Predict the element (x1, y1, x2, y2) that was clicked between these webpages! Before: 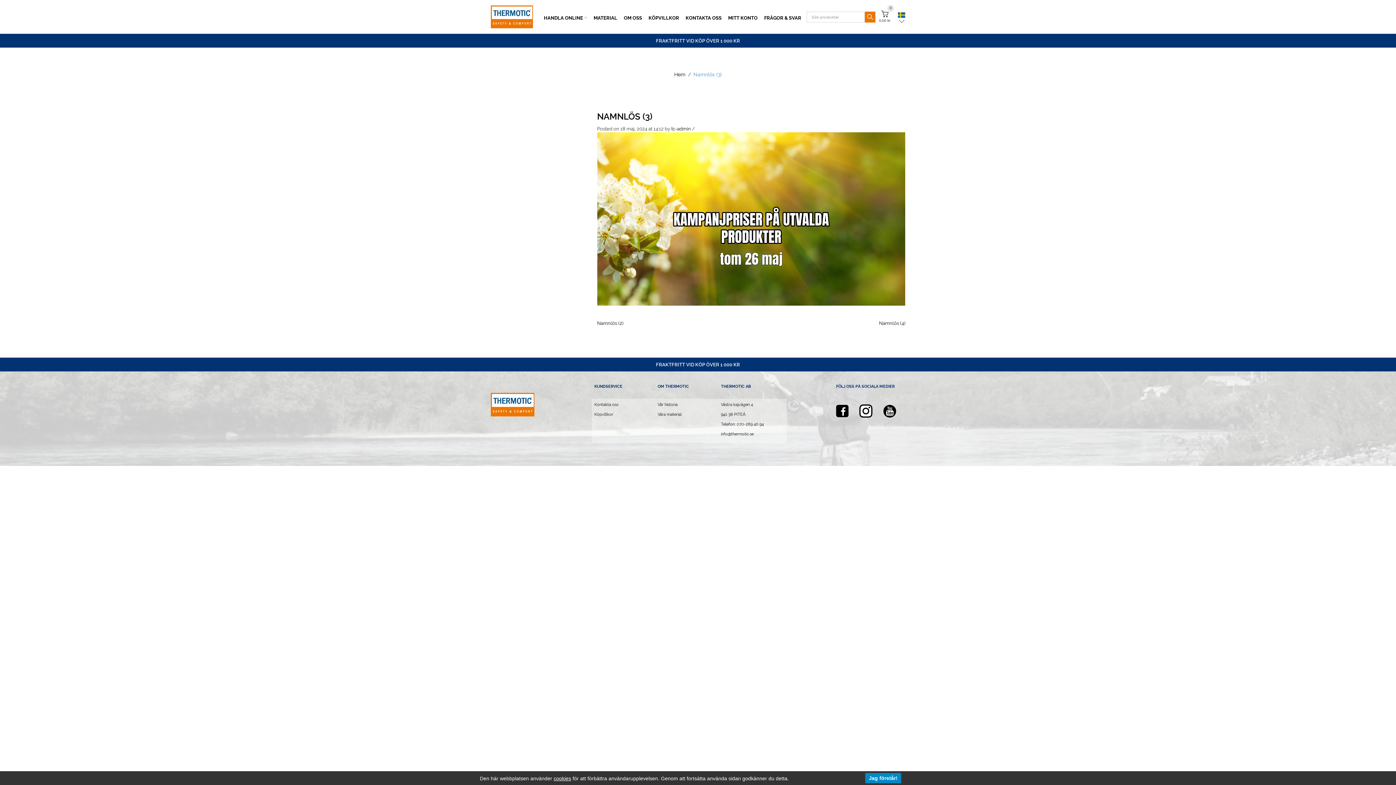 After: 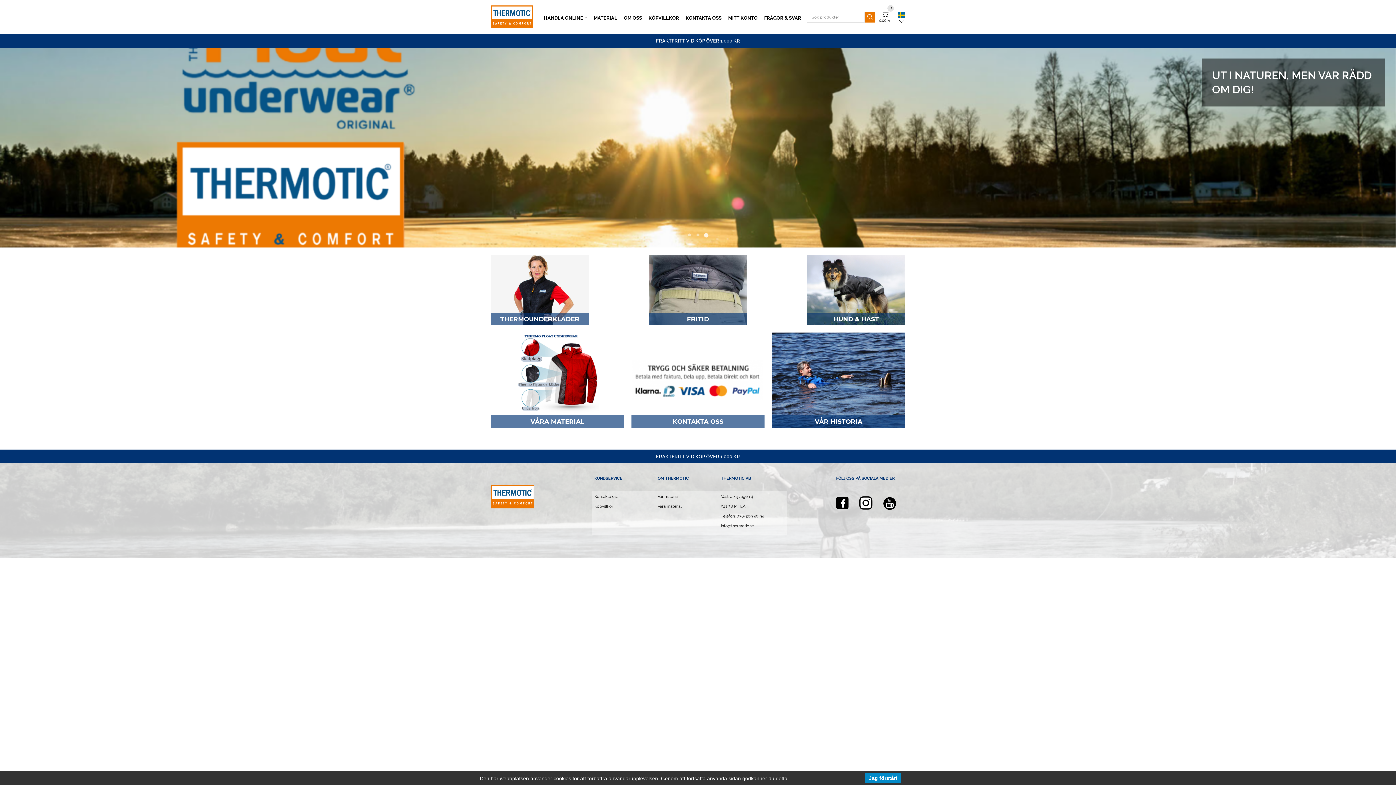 Action: bbox: (490, 401, 534, 407)